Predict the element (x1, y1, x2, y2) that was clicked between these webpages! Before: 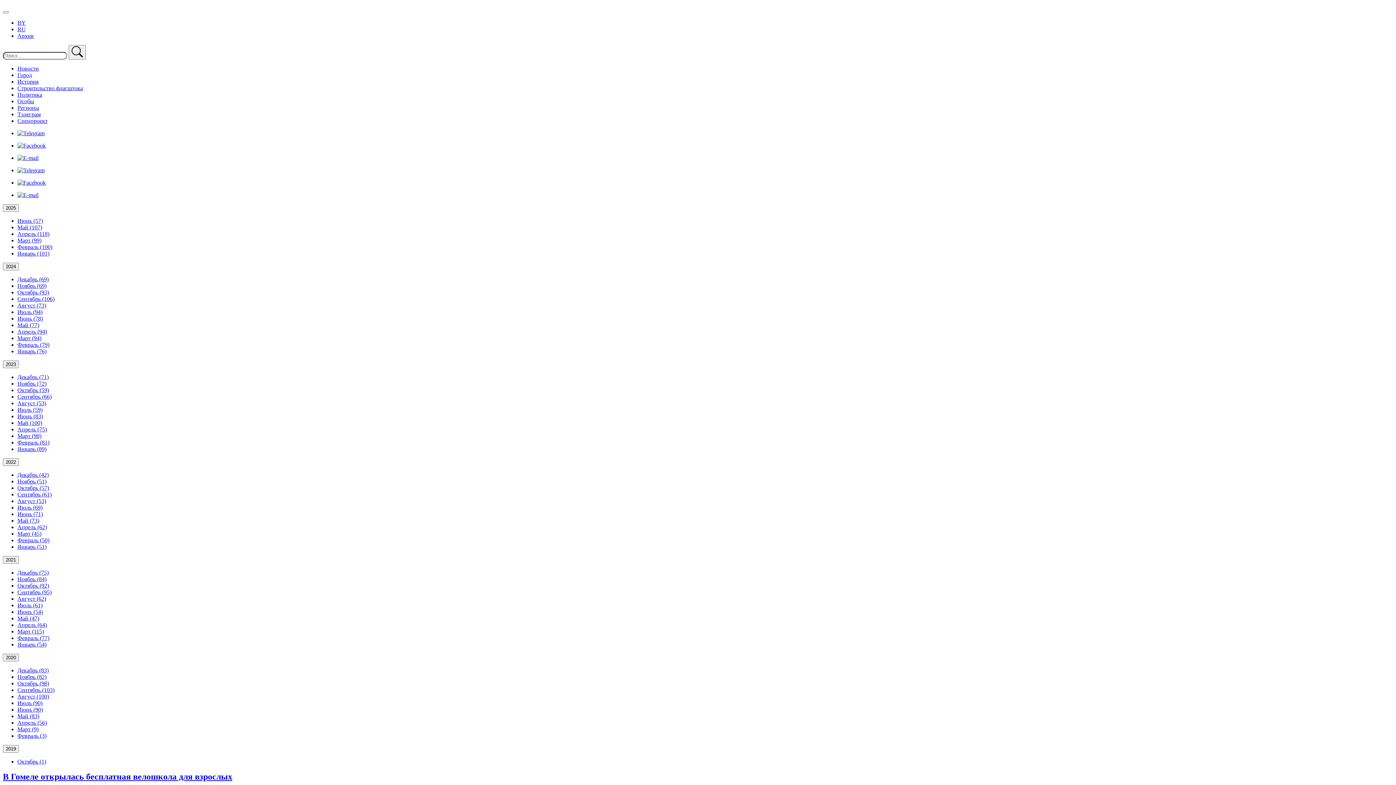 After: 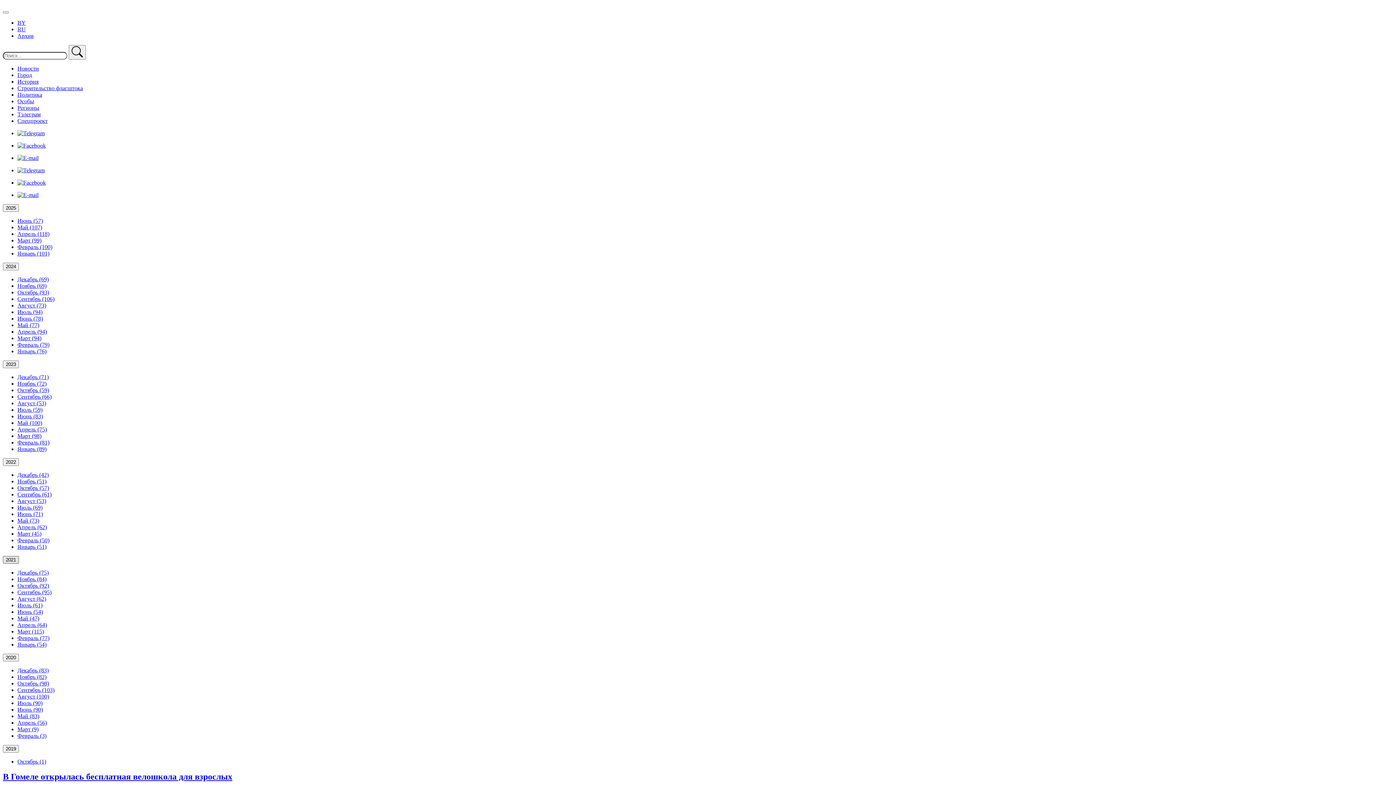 Action: label: 2021 bbox: (2, 556, 18, 563)